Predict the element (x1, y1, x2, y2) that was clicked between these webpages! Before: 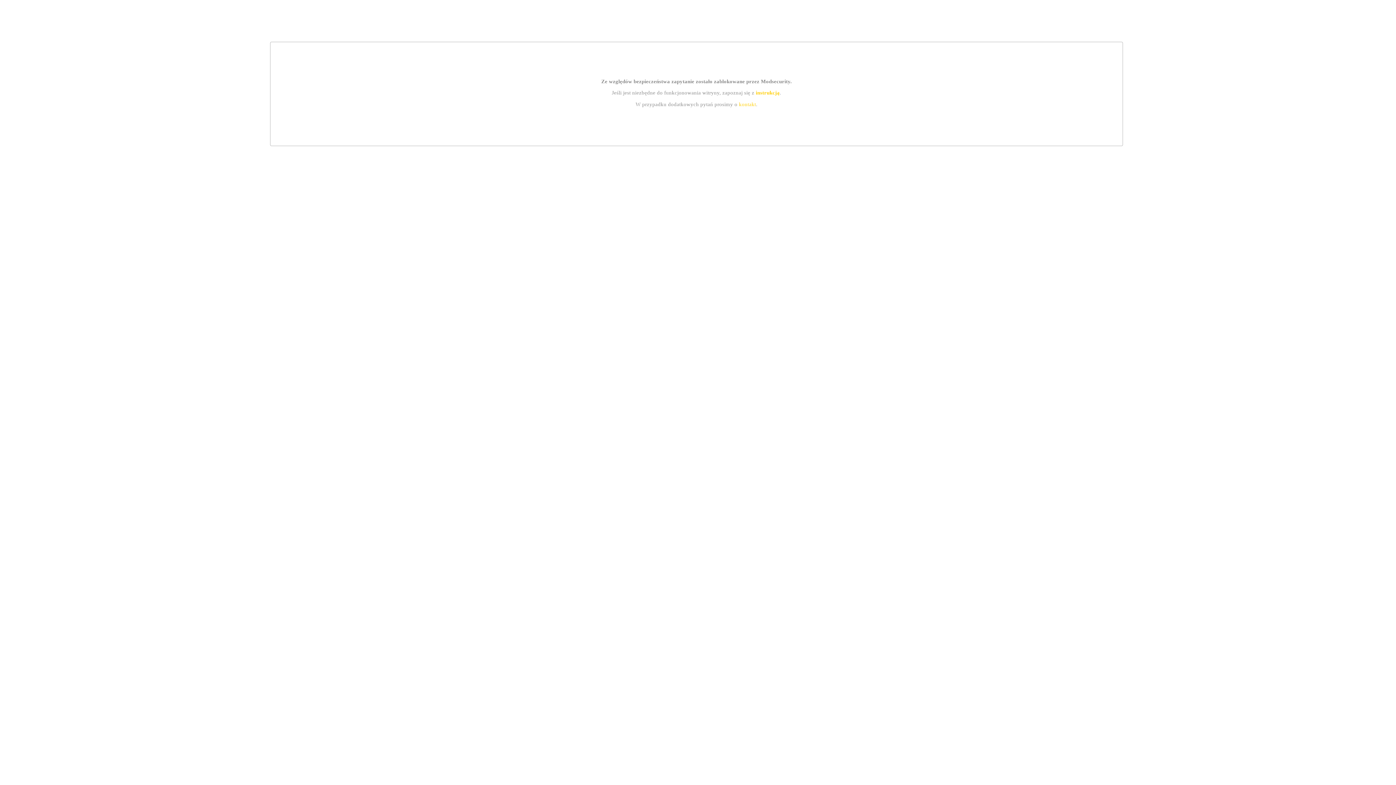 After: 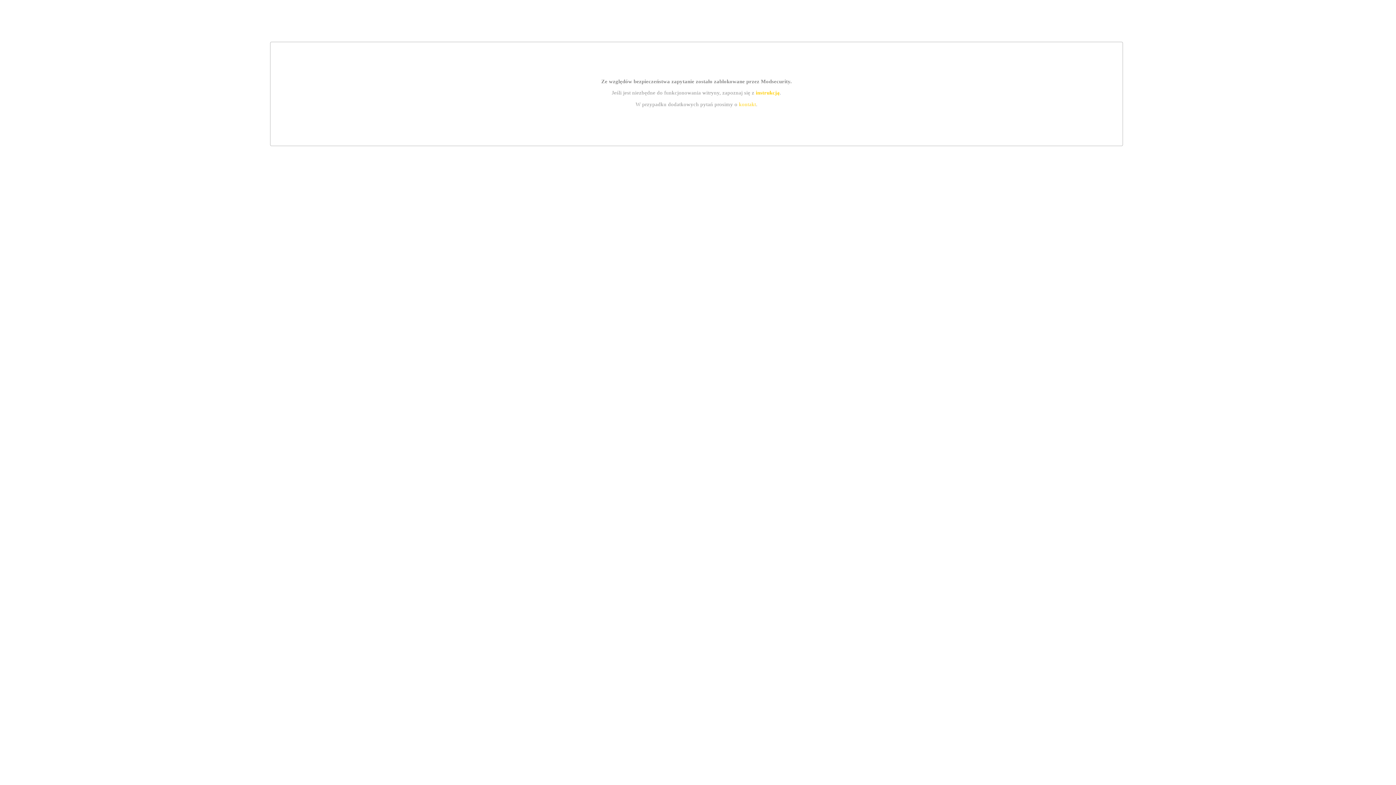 Action: bbox: (755, 89, 779, 95) label: instrukcją